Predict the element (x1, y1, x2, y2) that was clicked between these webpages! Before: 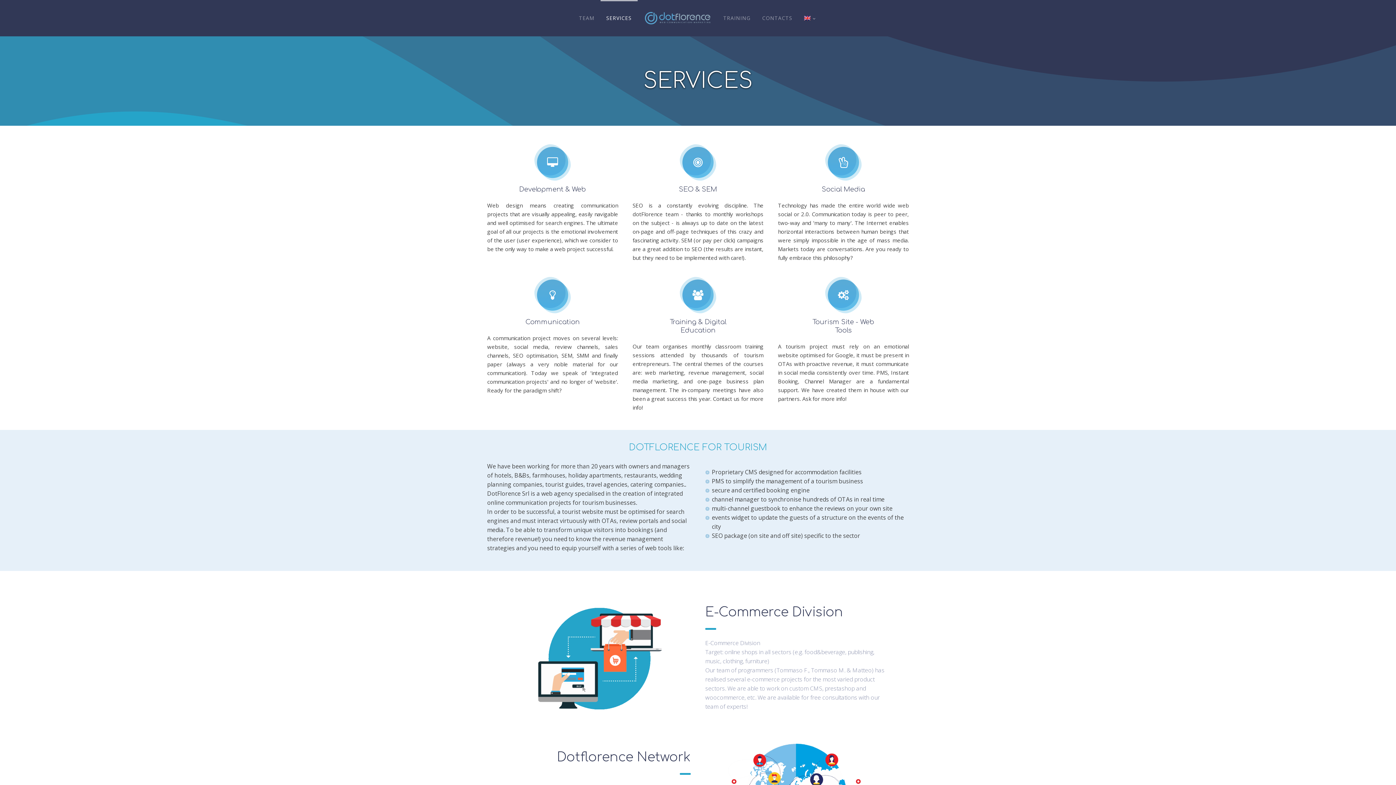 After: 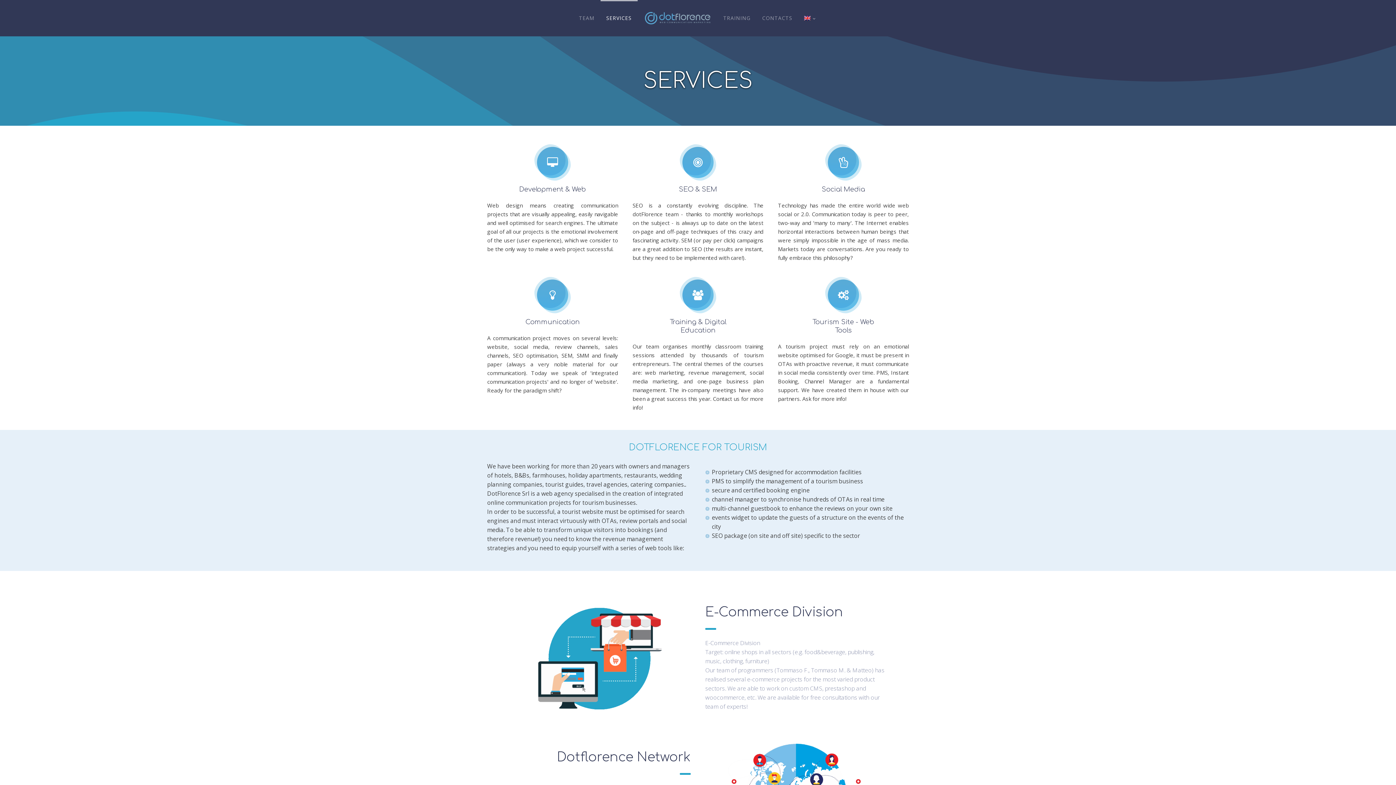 Action: label: SERVICES bbox: (600, 0, 637, 36)